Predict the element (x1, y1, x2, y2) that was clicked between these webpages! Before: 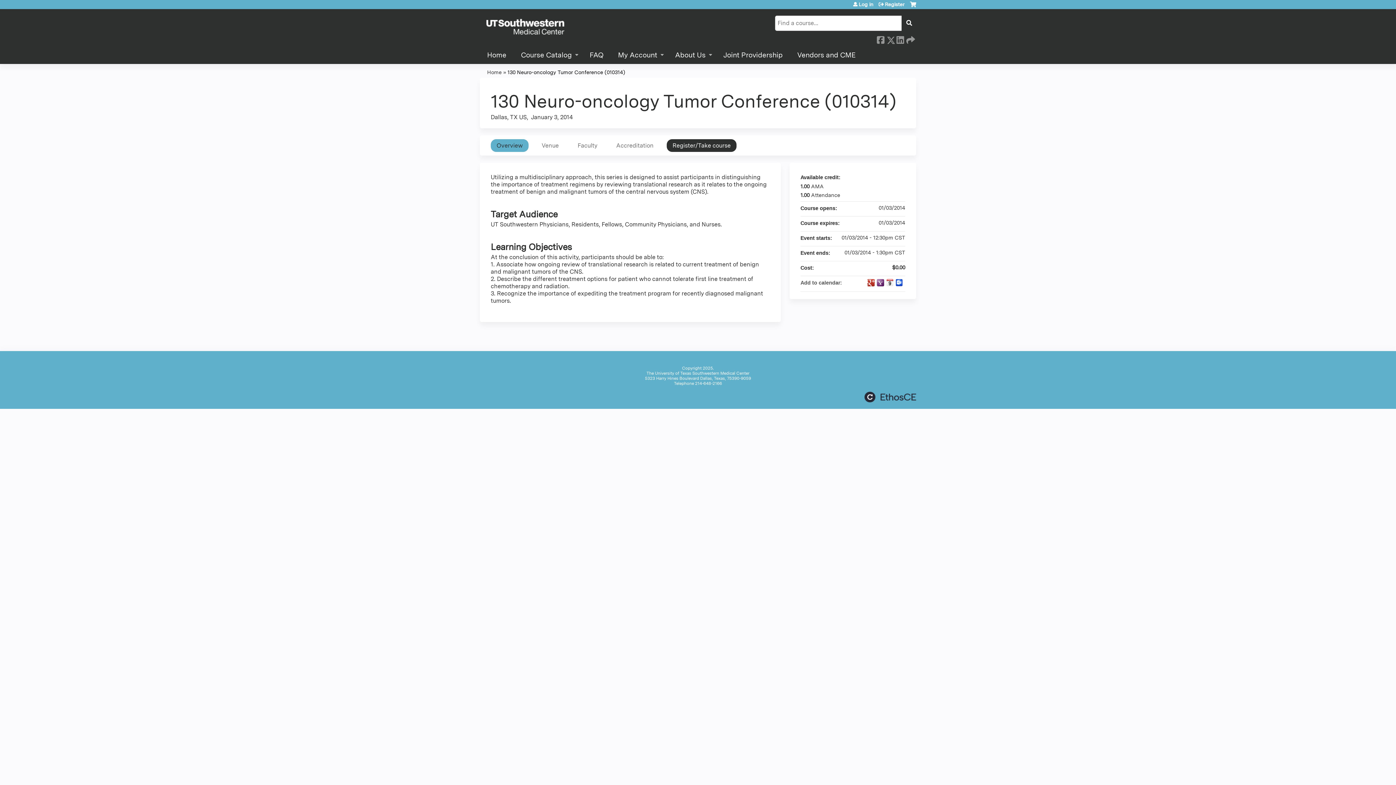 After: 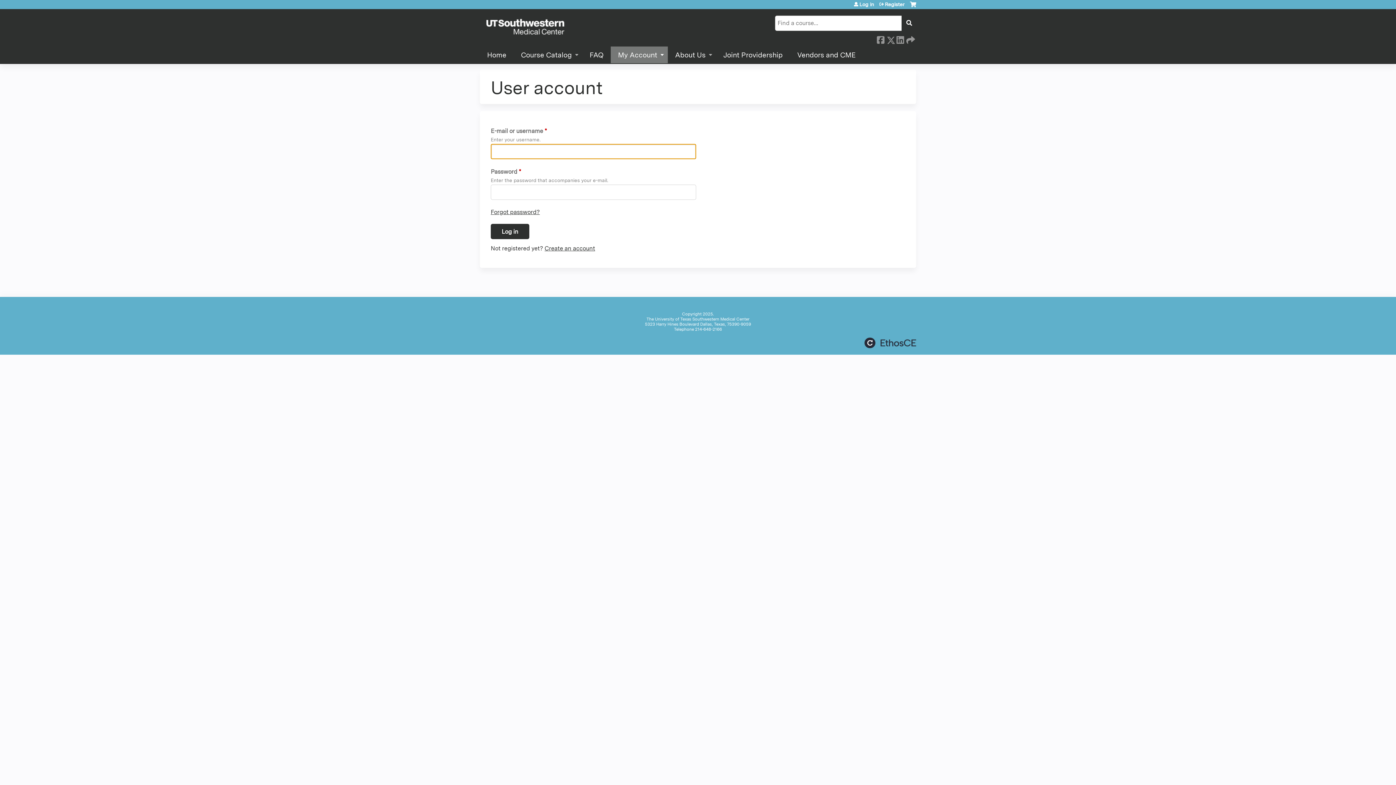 Action: label: My Account bbox: (610, 46, 668, 64)